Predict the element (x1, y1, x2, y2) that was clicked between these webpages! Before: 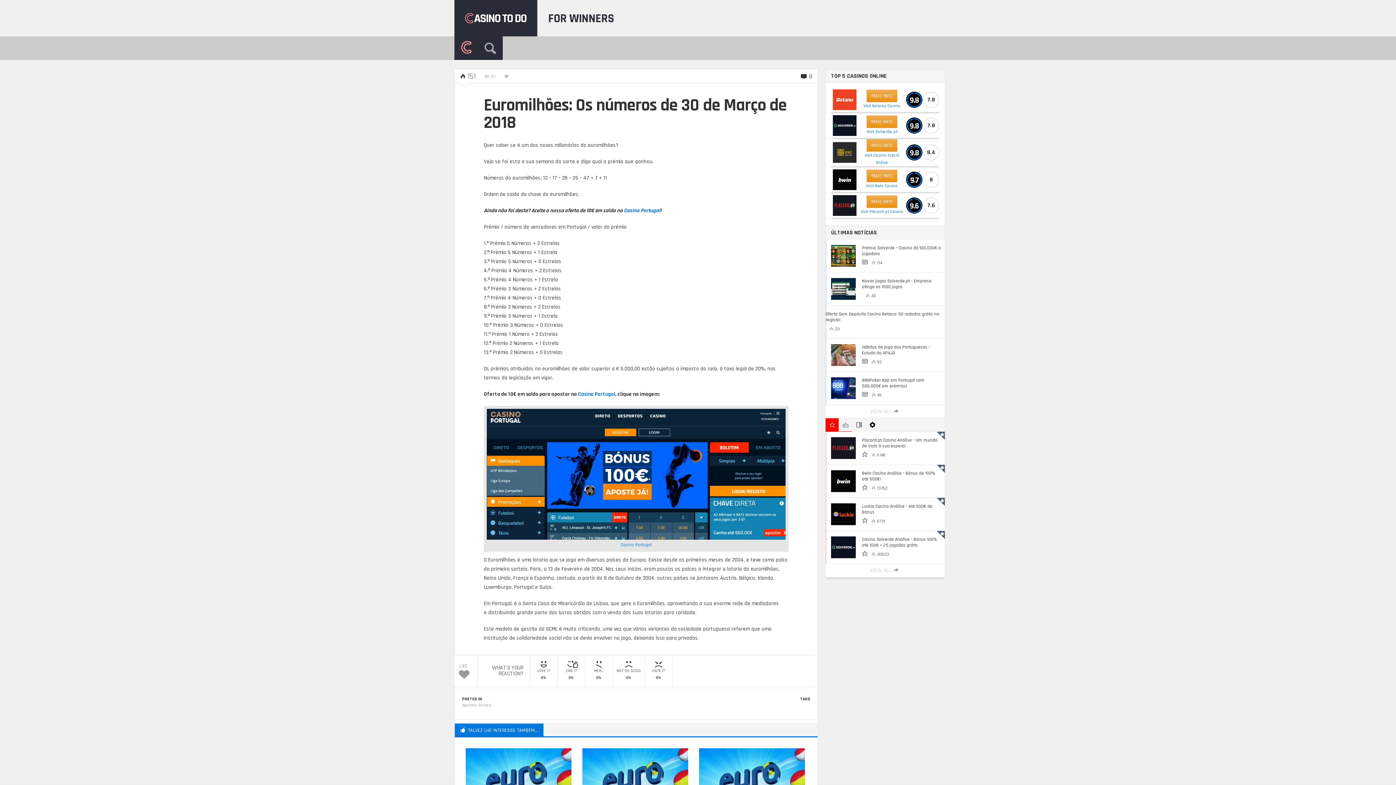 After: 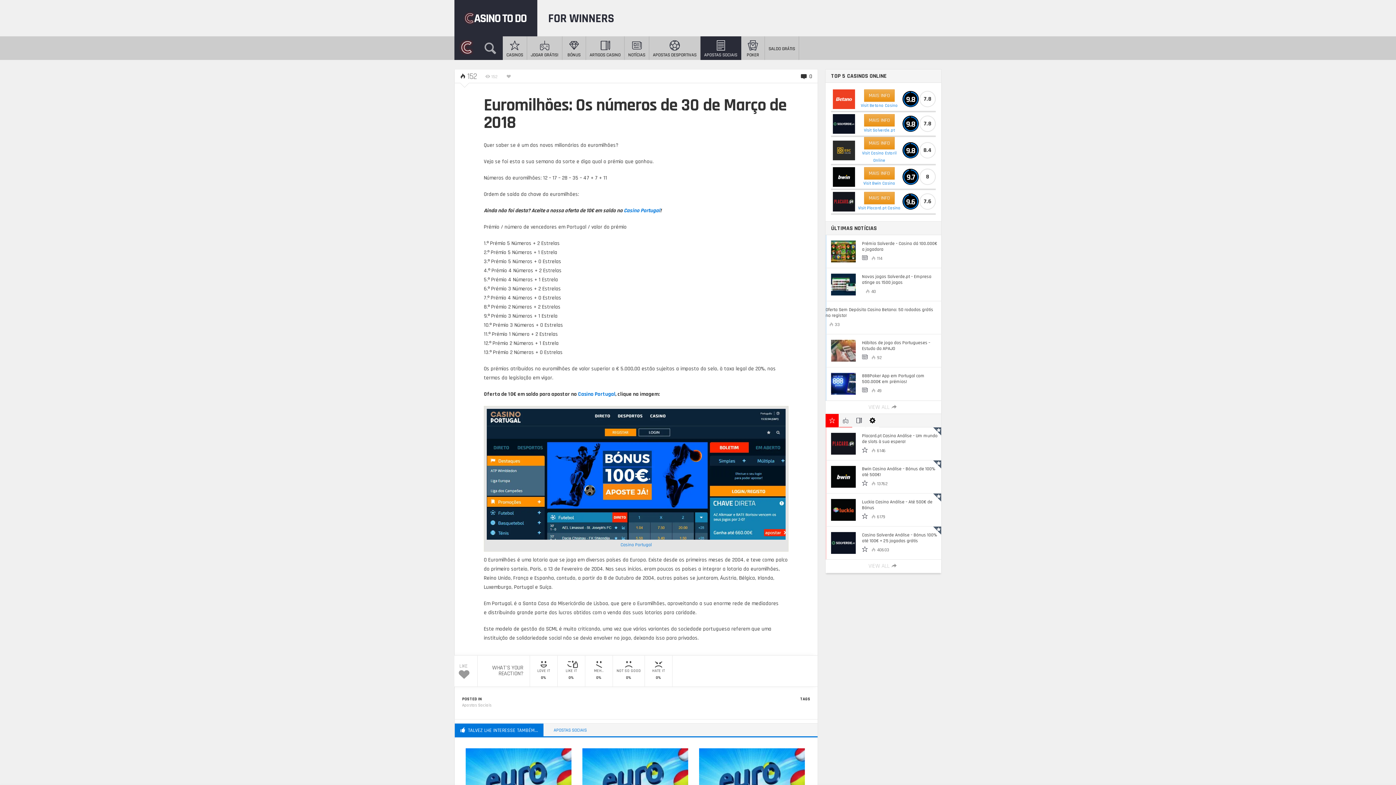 Action: bbox: (825, 418, 838, 432)